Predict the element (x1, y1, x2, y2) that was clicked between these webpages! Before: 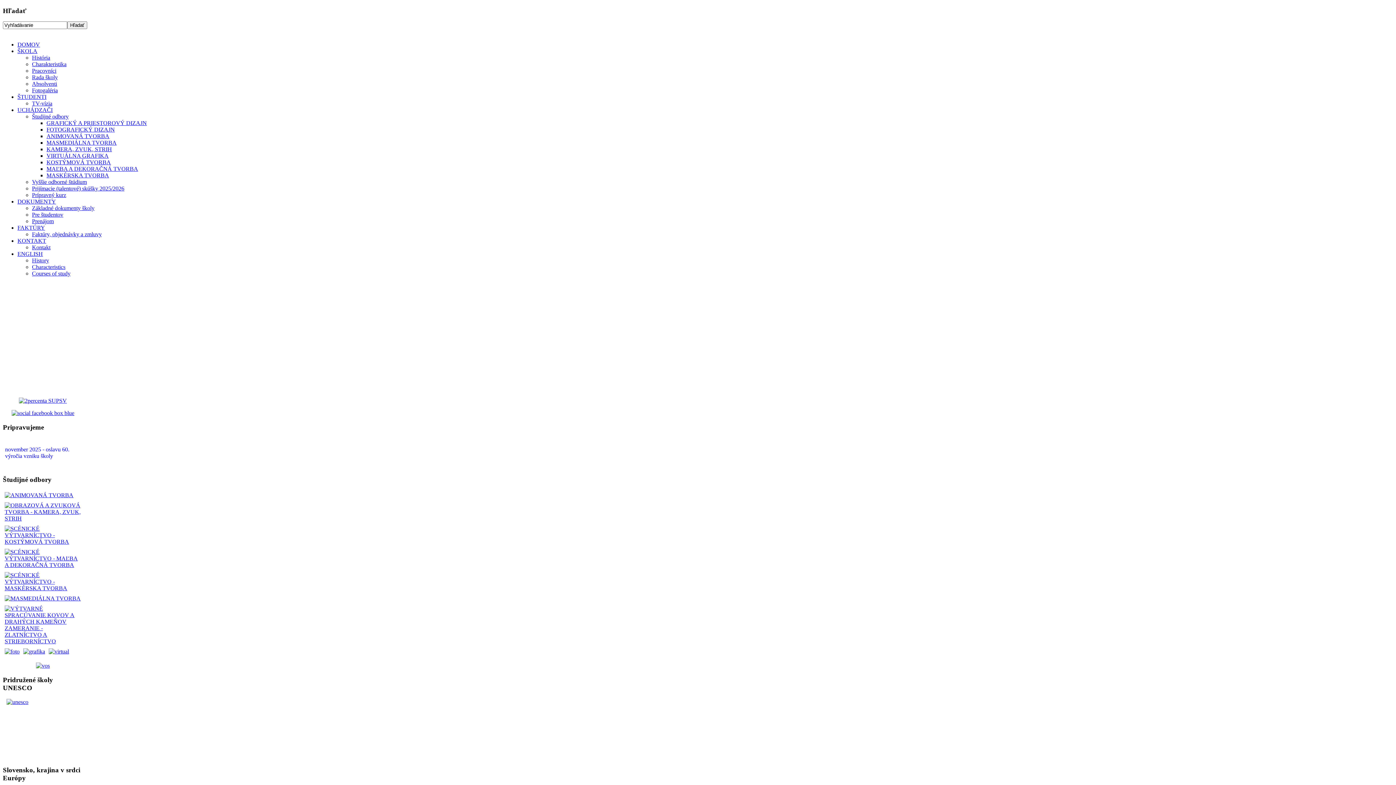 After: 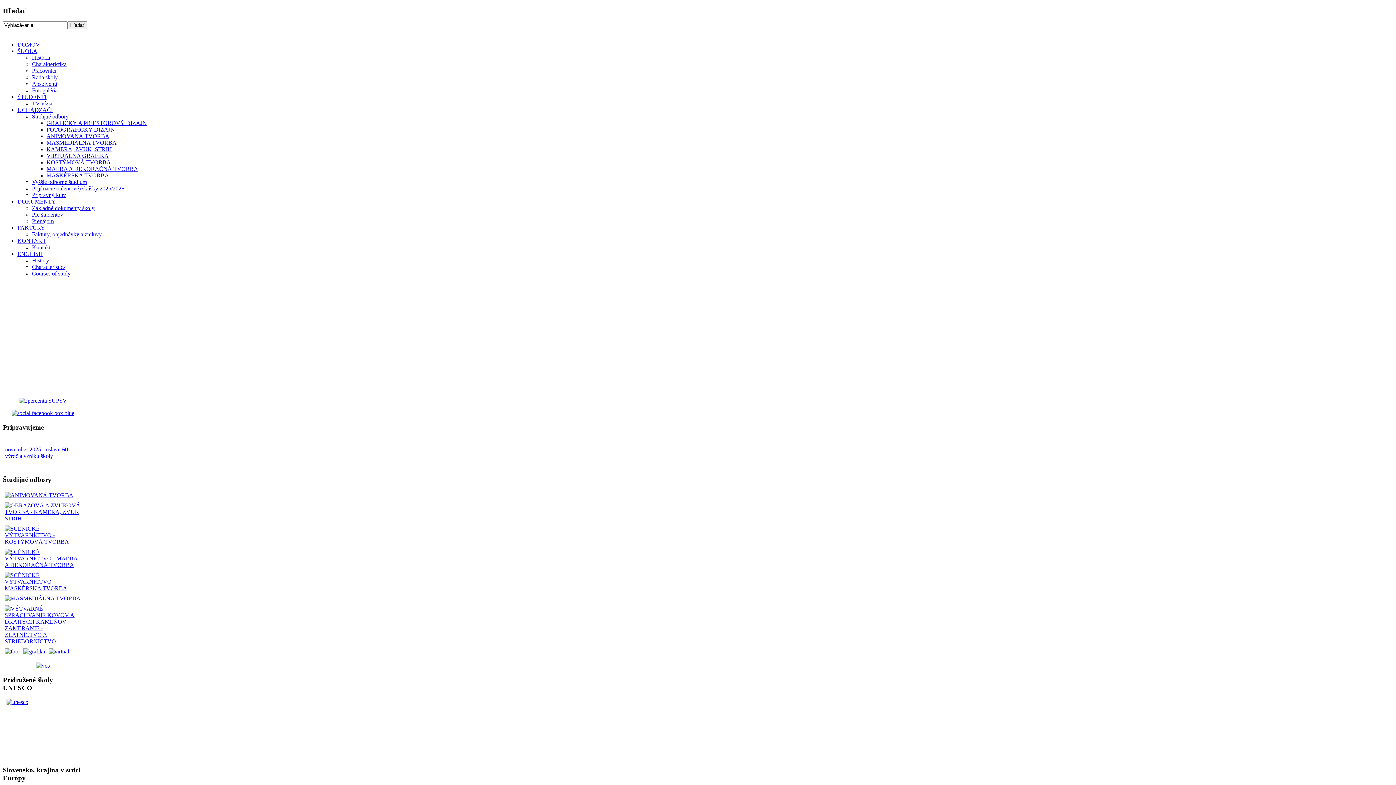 Action: label: GRAFICKÝ A PRIESTOROVÝ DIZAJN bbox: (46, 120, 146, 126)